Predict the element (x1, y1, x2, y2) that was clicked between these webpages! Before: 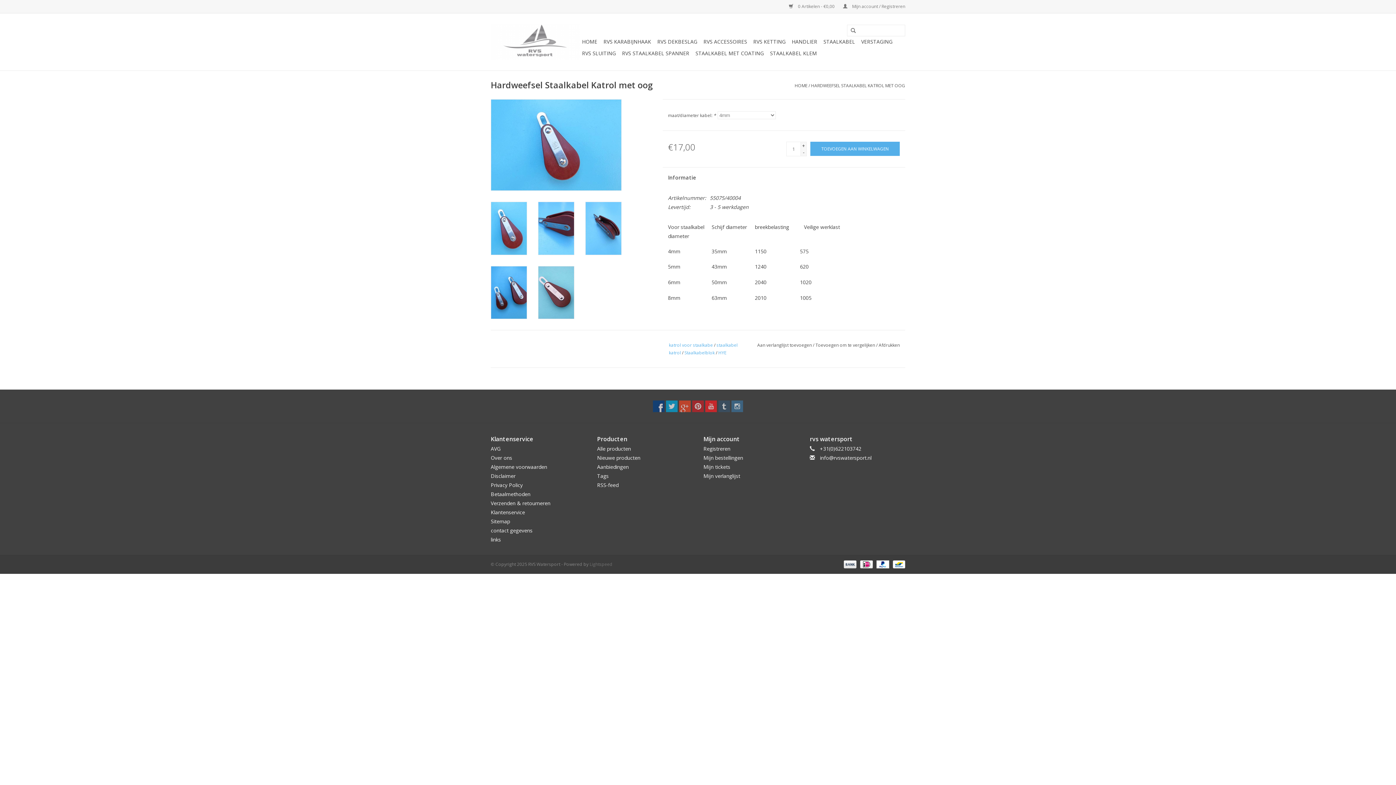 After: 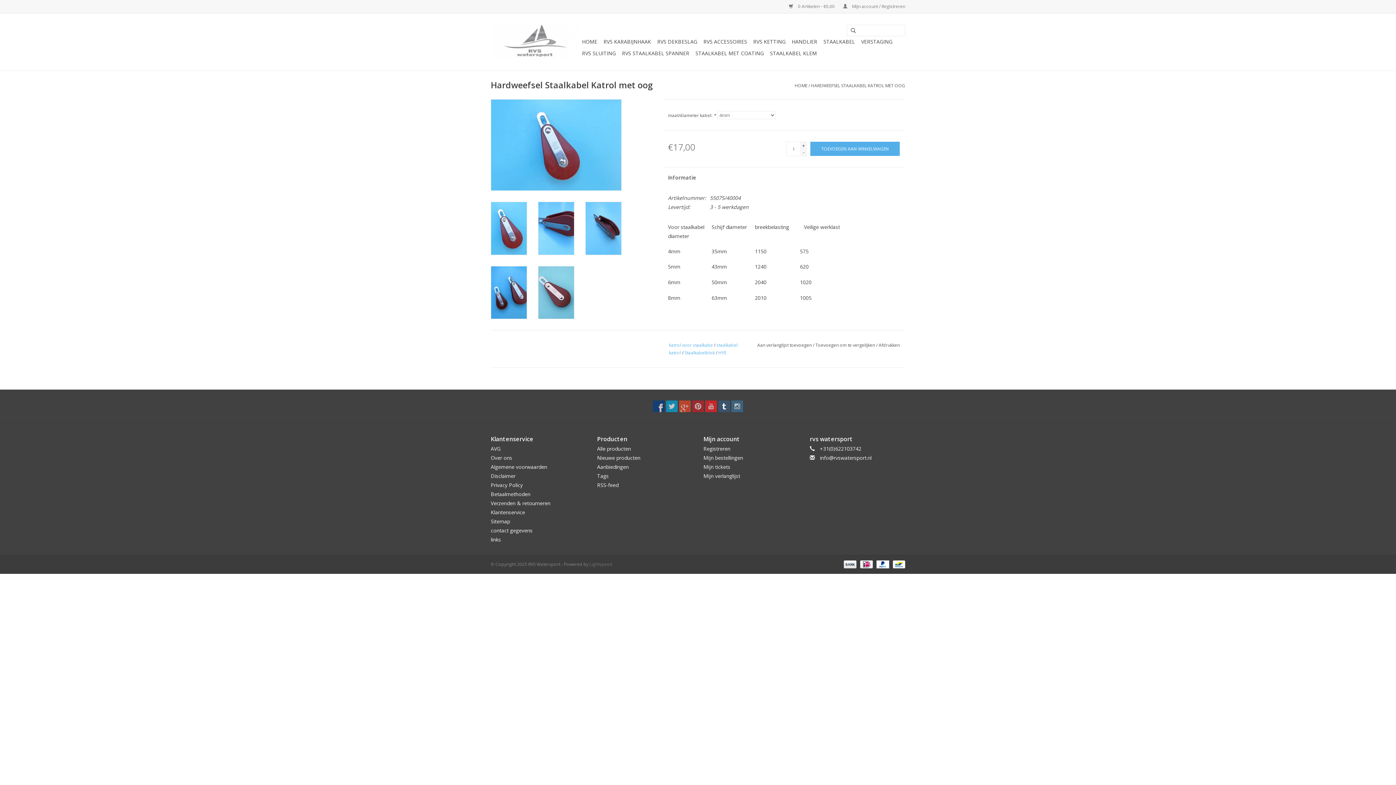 Action: bbox: (718, 400, 730, 412)